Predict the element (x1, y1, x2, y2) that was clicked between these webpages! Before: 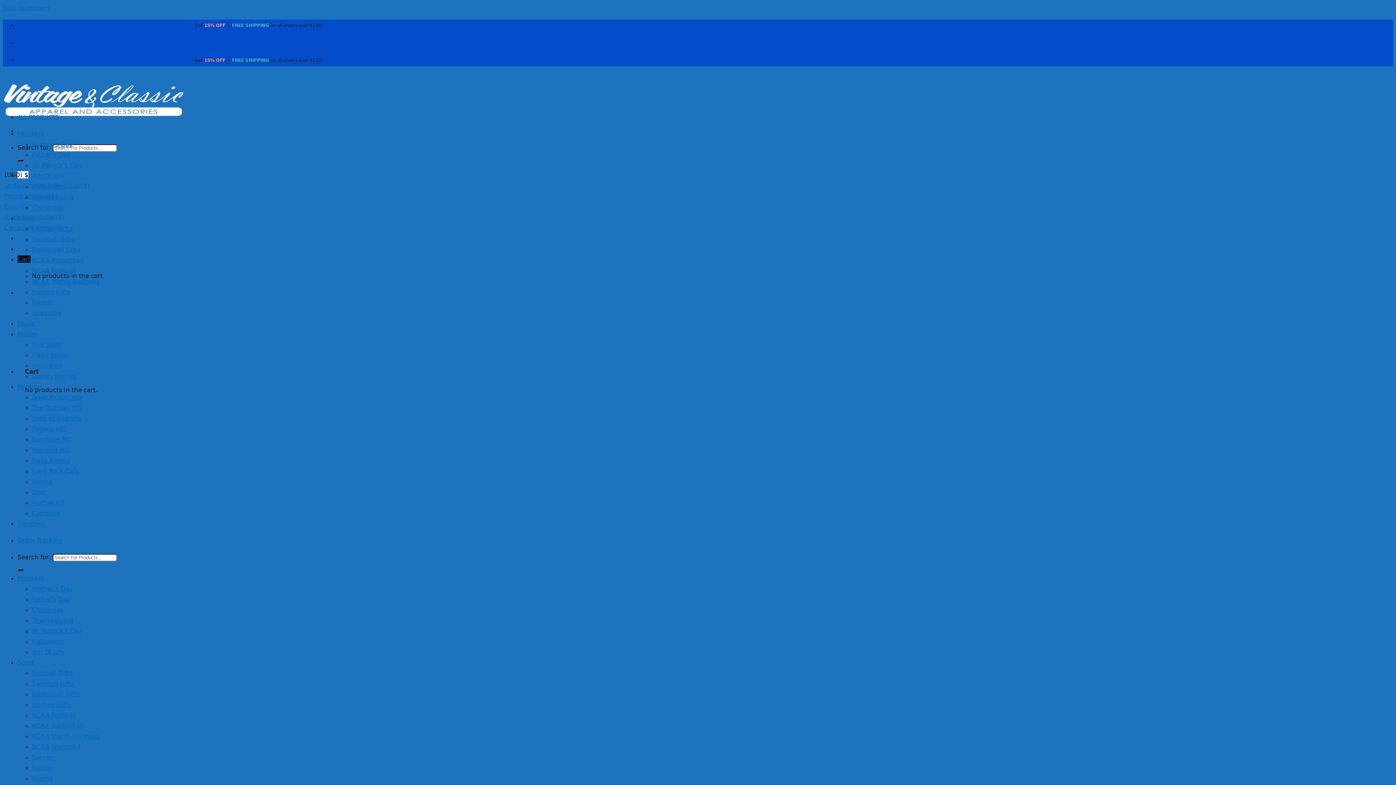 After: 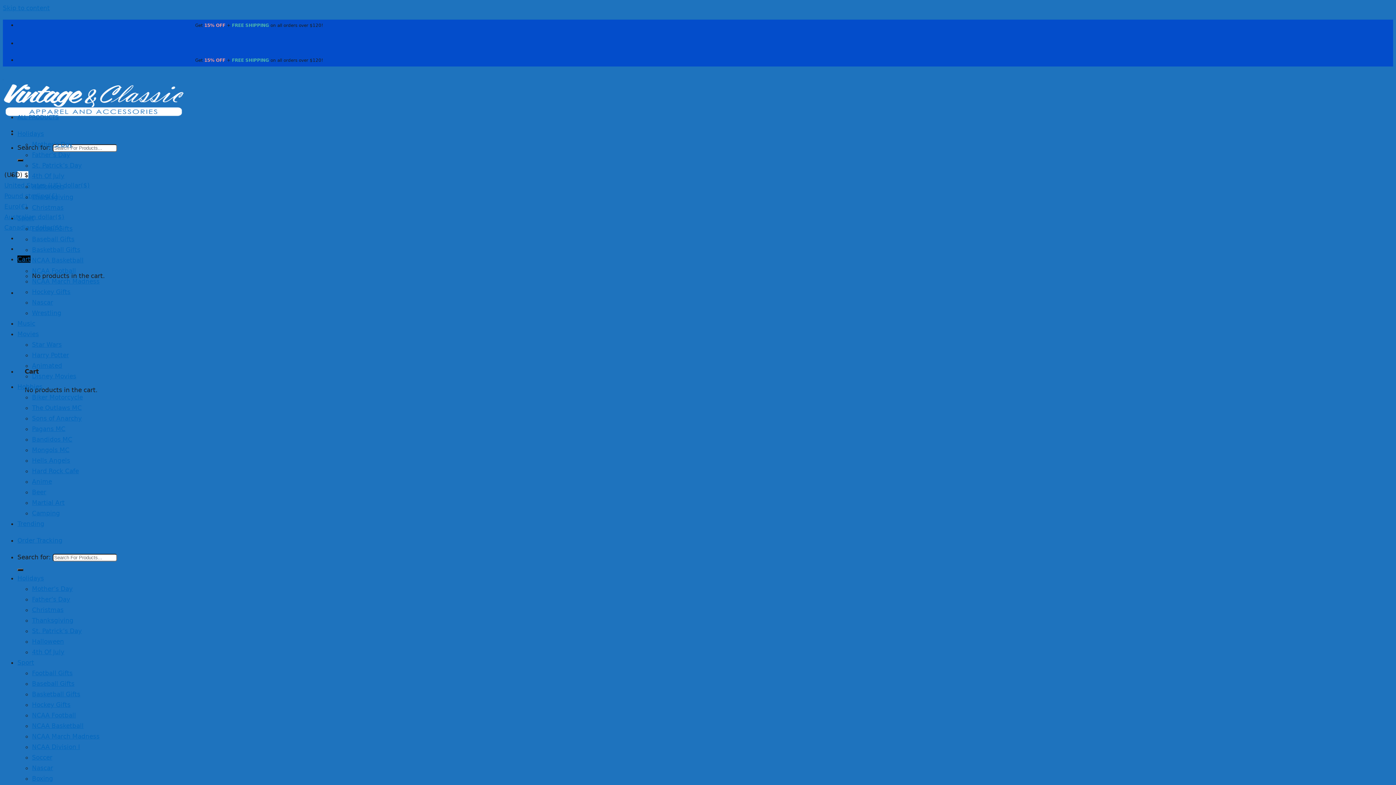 Action: label: Music bbox: (17, 320, 35, 327)